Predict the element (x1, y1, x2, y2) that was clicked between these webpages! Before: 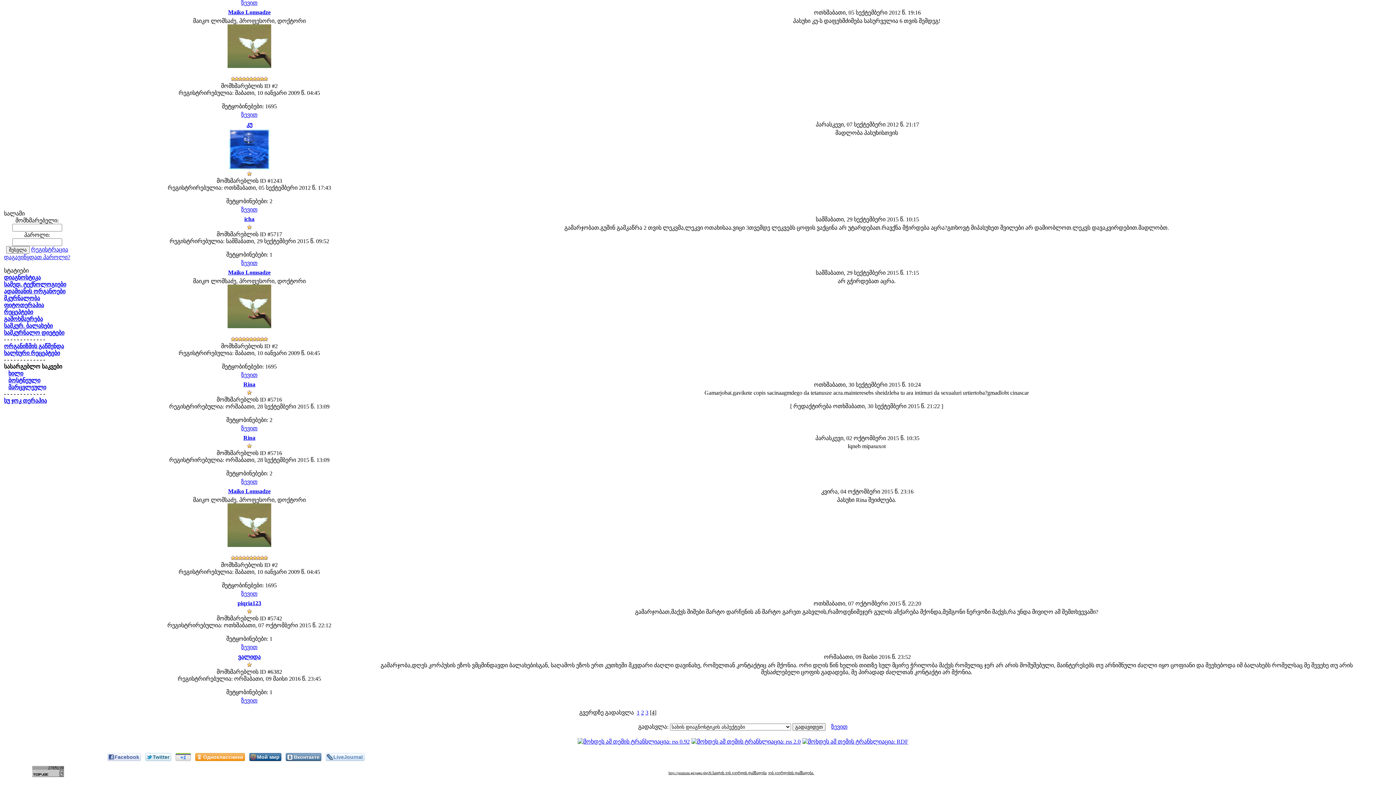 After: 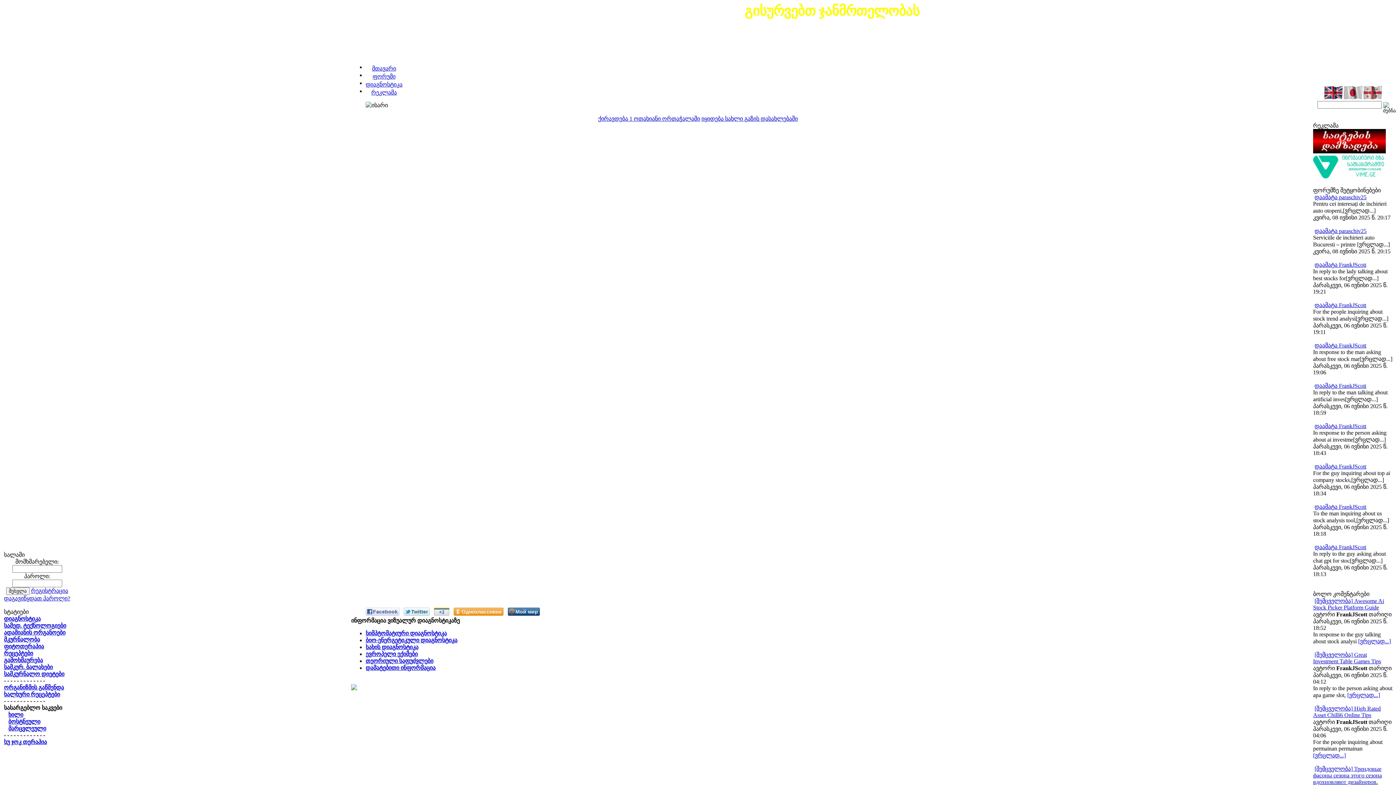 Action: label: დიაგნოსტიკა bbox: (4, 274, 40, 280)